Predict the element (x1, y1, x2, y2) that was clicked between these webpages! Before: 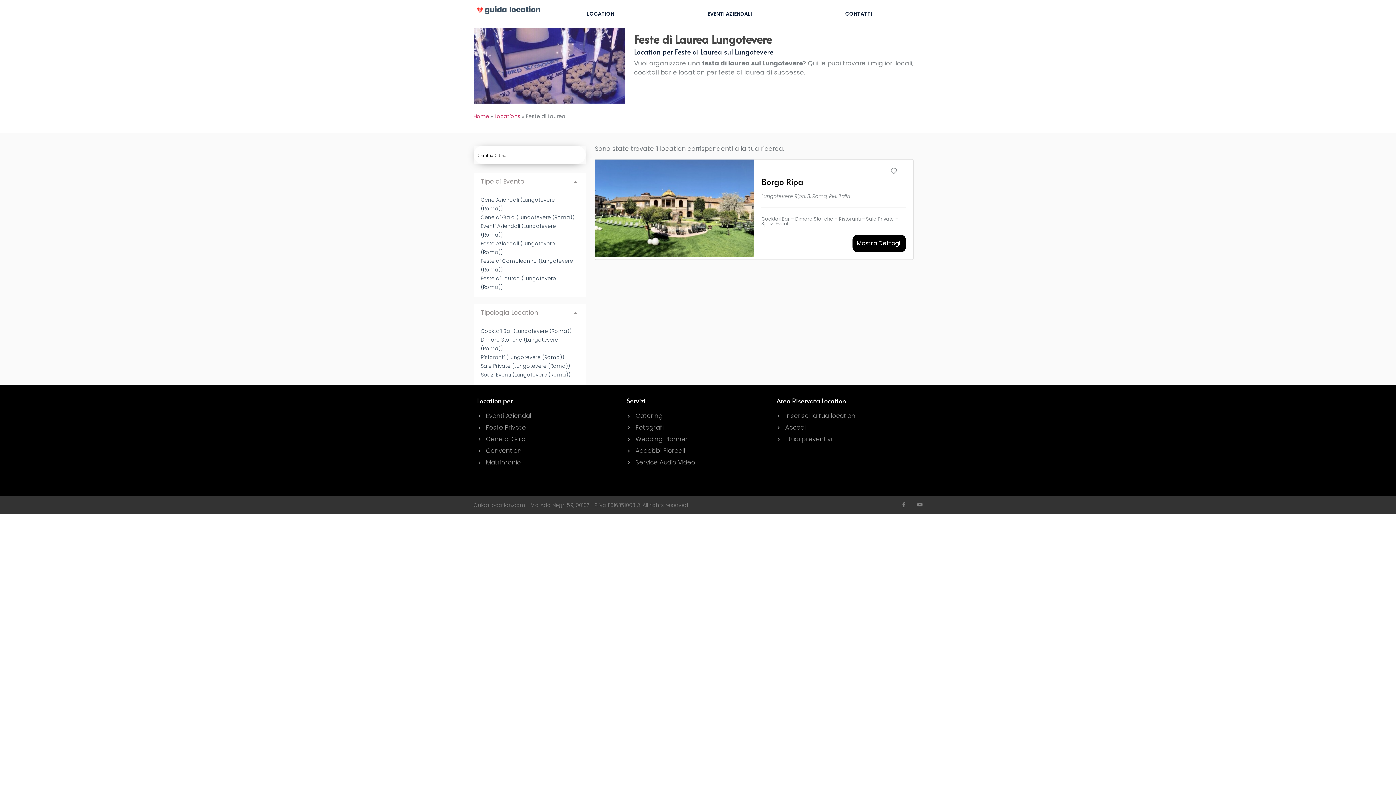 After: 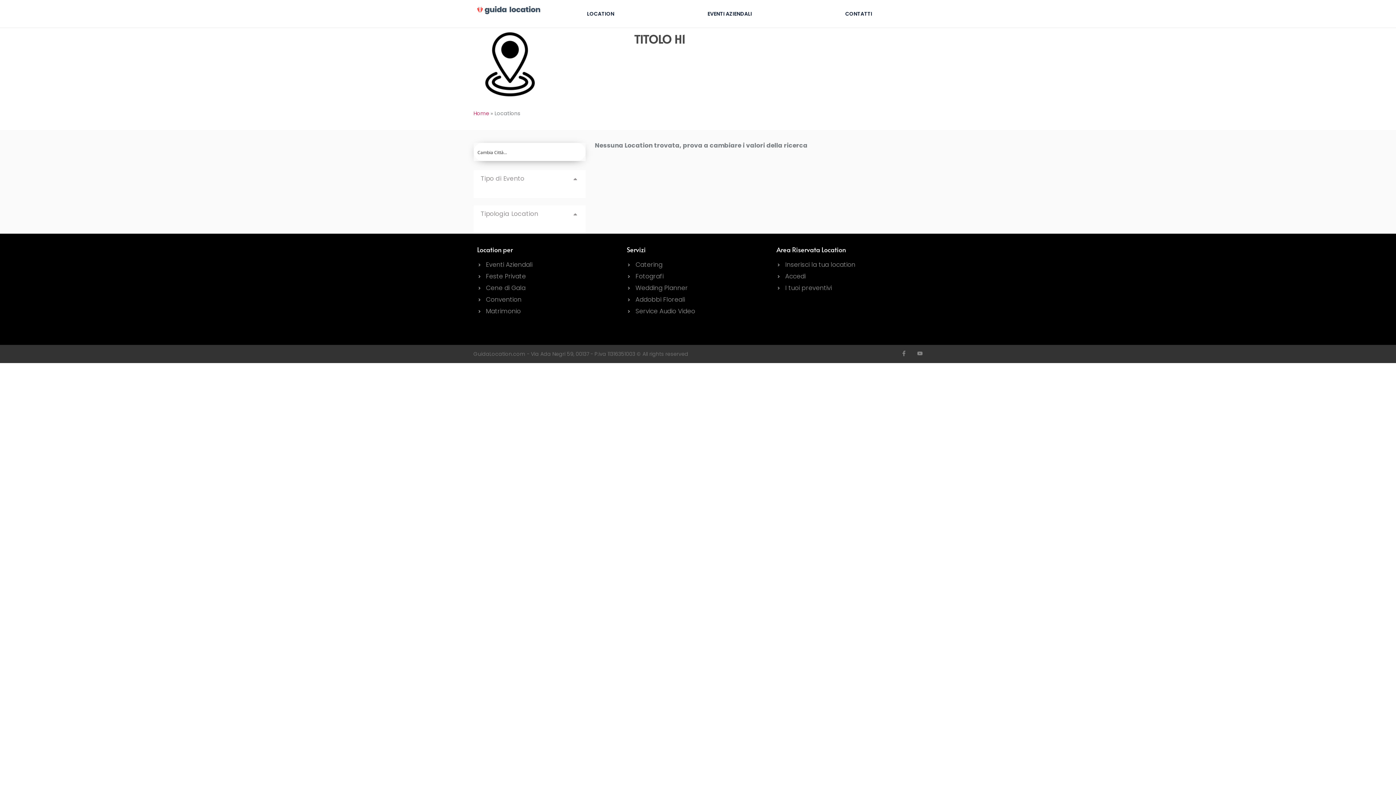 Action: label: Locations bbox: (494, 112, 520, 120)